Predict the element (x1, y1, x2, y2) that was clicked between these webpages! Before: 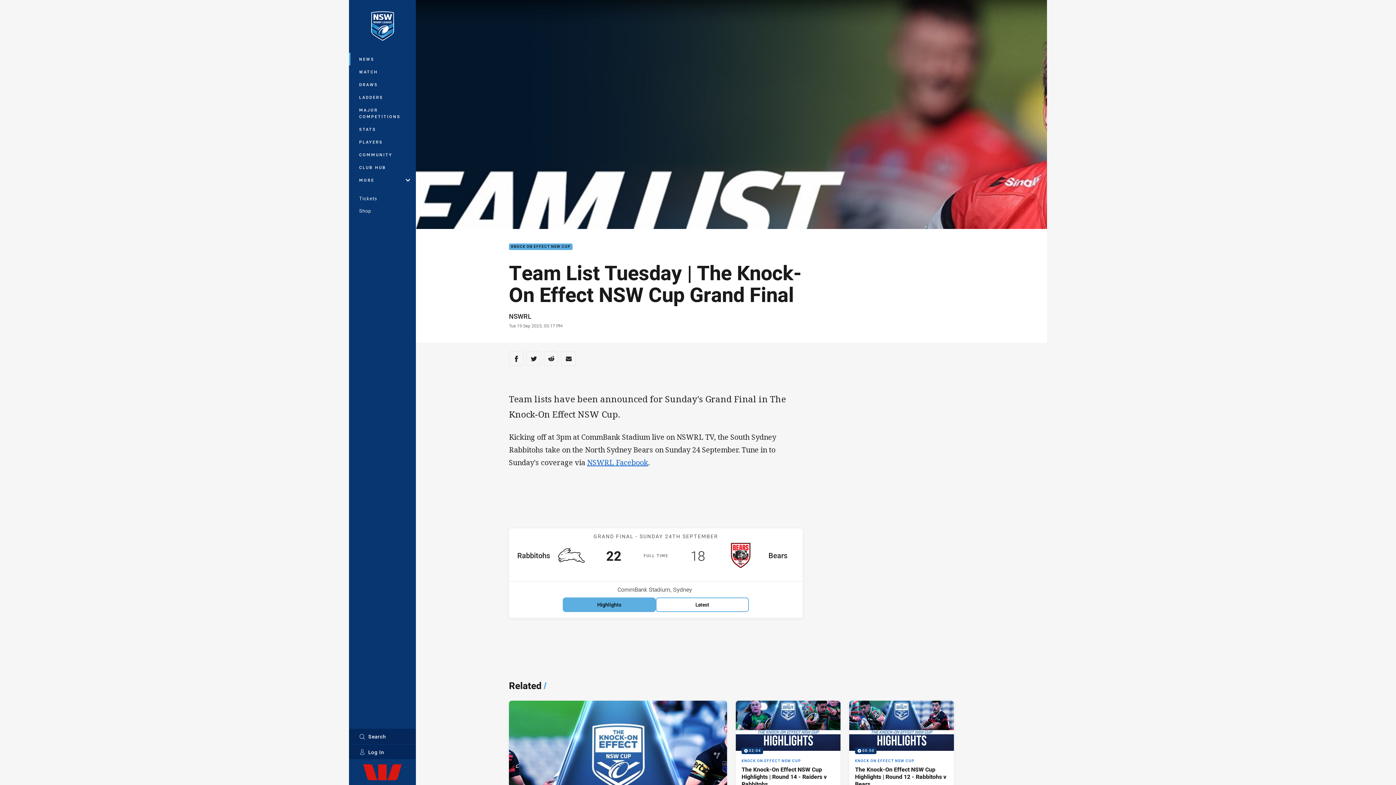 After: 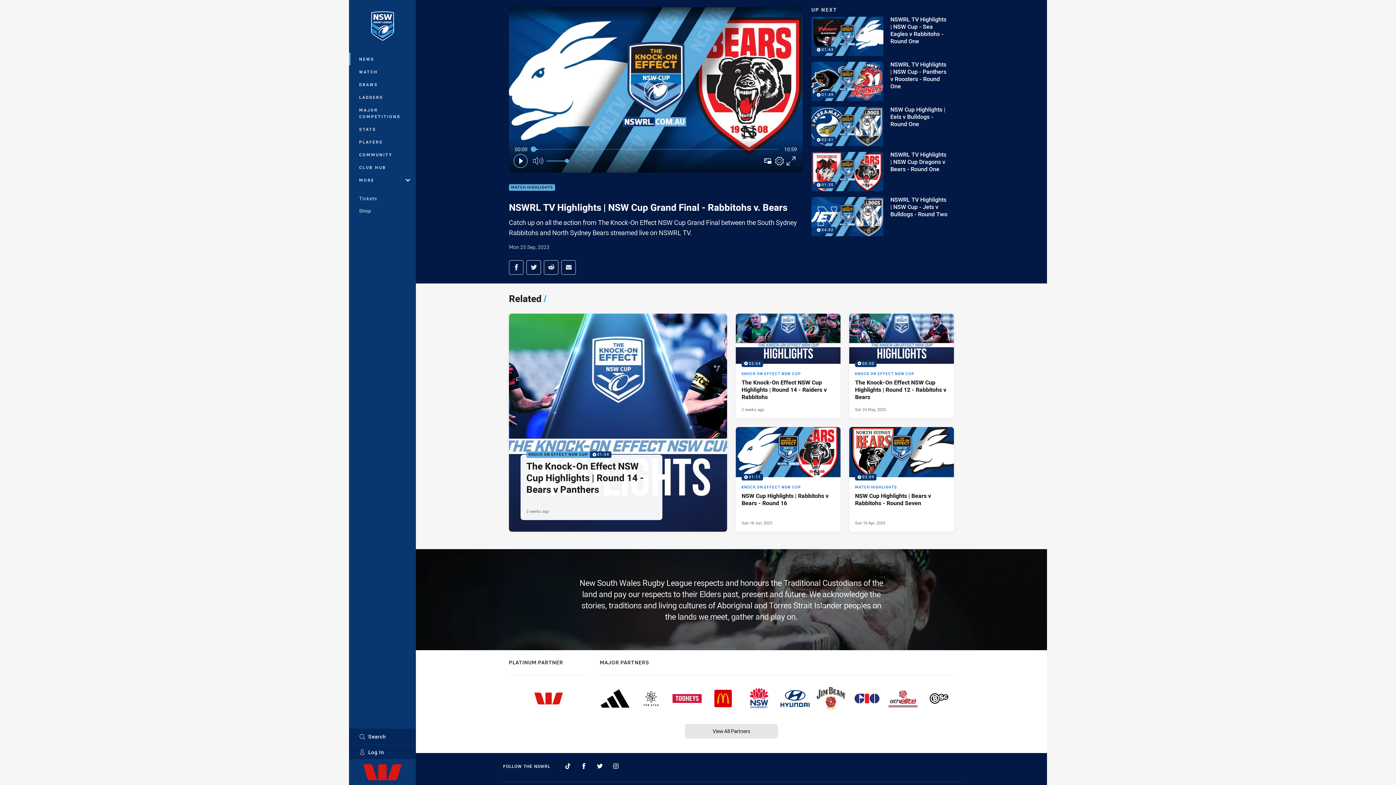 Action: label: Highlights for Rabbitohs v Bears bbox: (562, 597, 656, 612)